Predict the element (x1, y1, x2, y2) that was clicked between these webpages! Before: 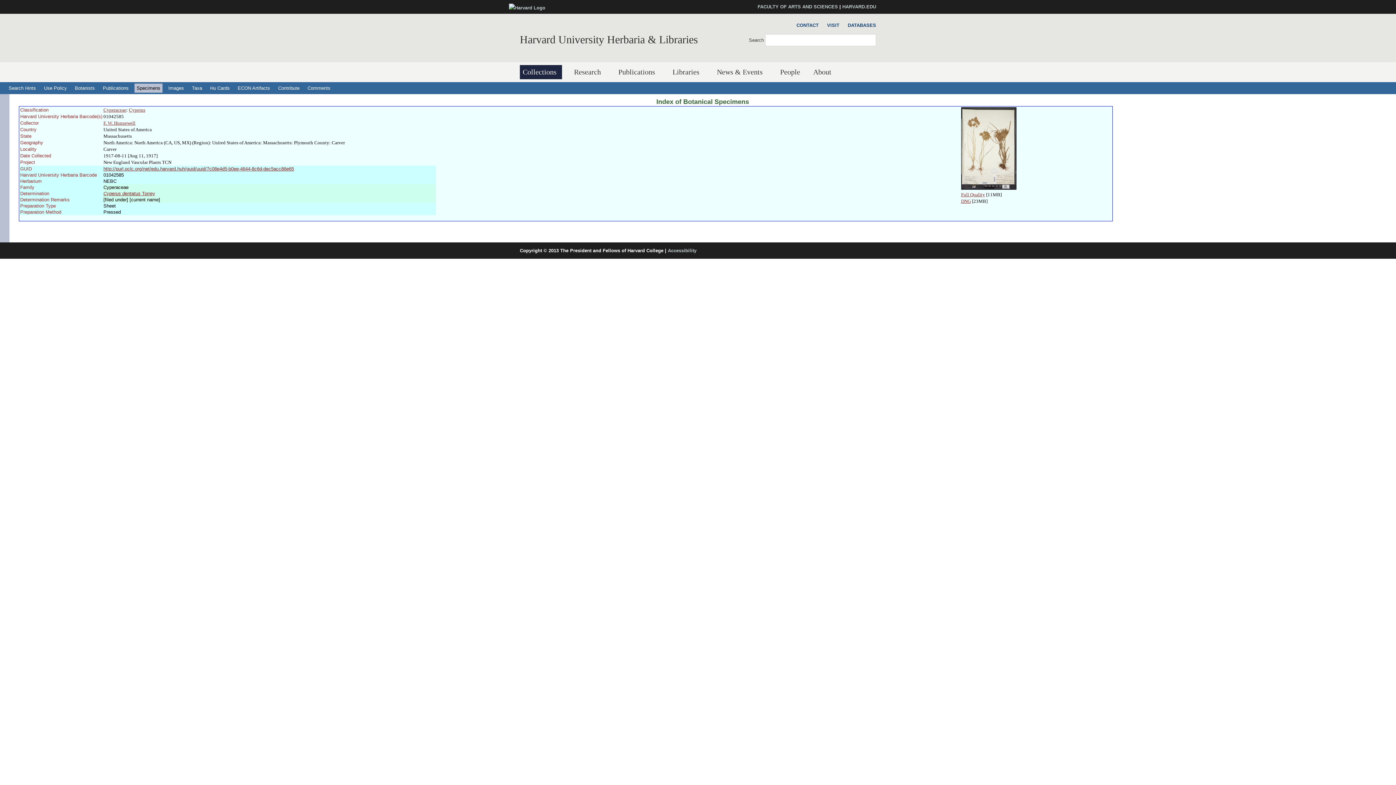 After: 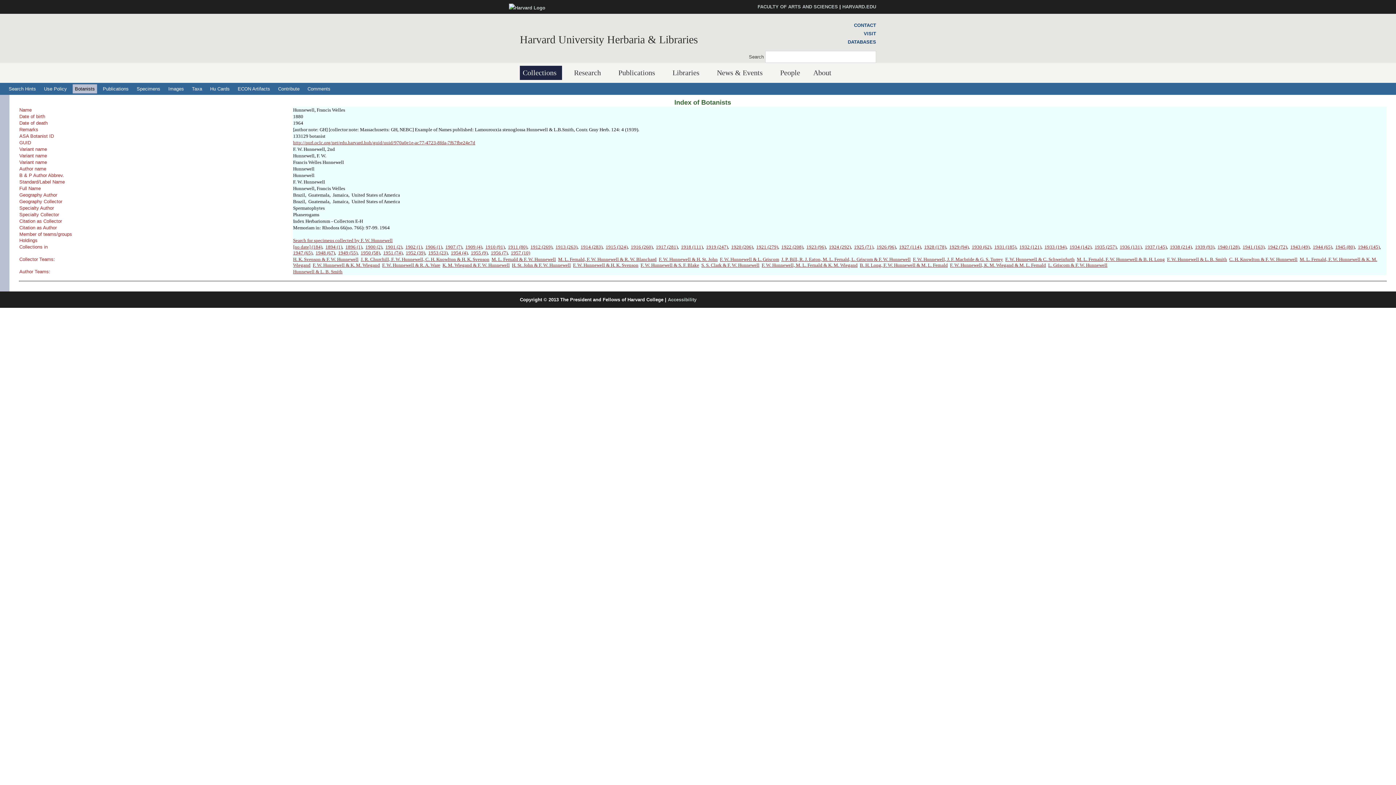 Action: label: F. W. Hunnewell bbox: (103, 120, 135, 125)